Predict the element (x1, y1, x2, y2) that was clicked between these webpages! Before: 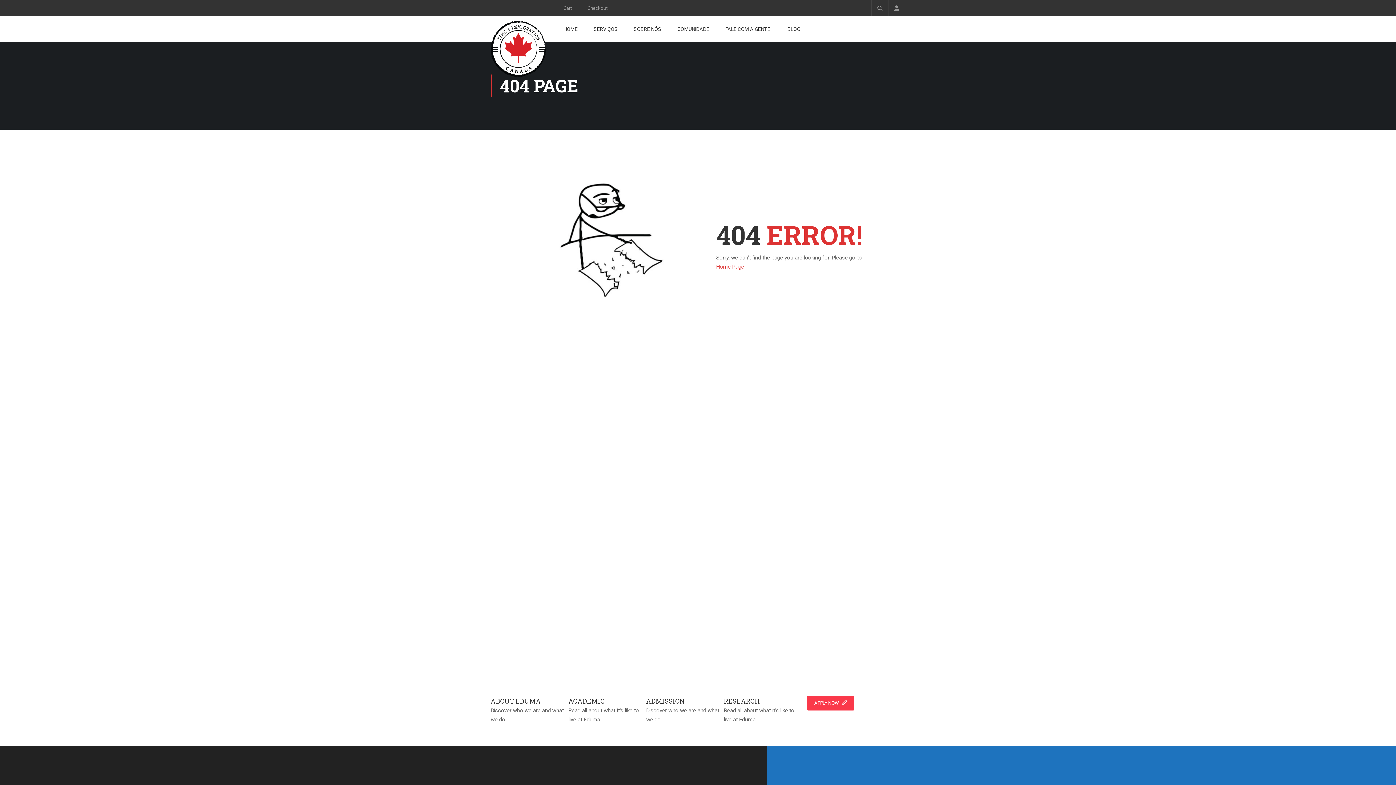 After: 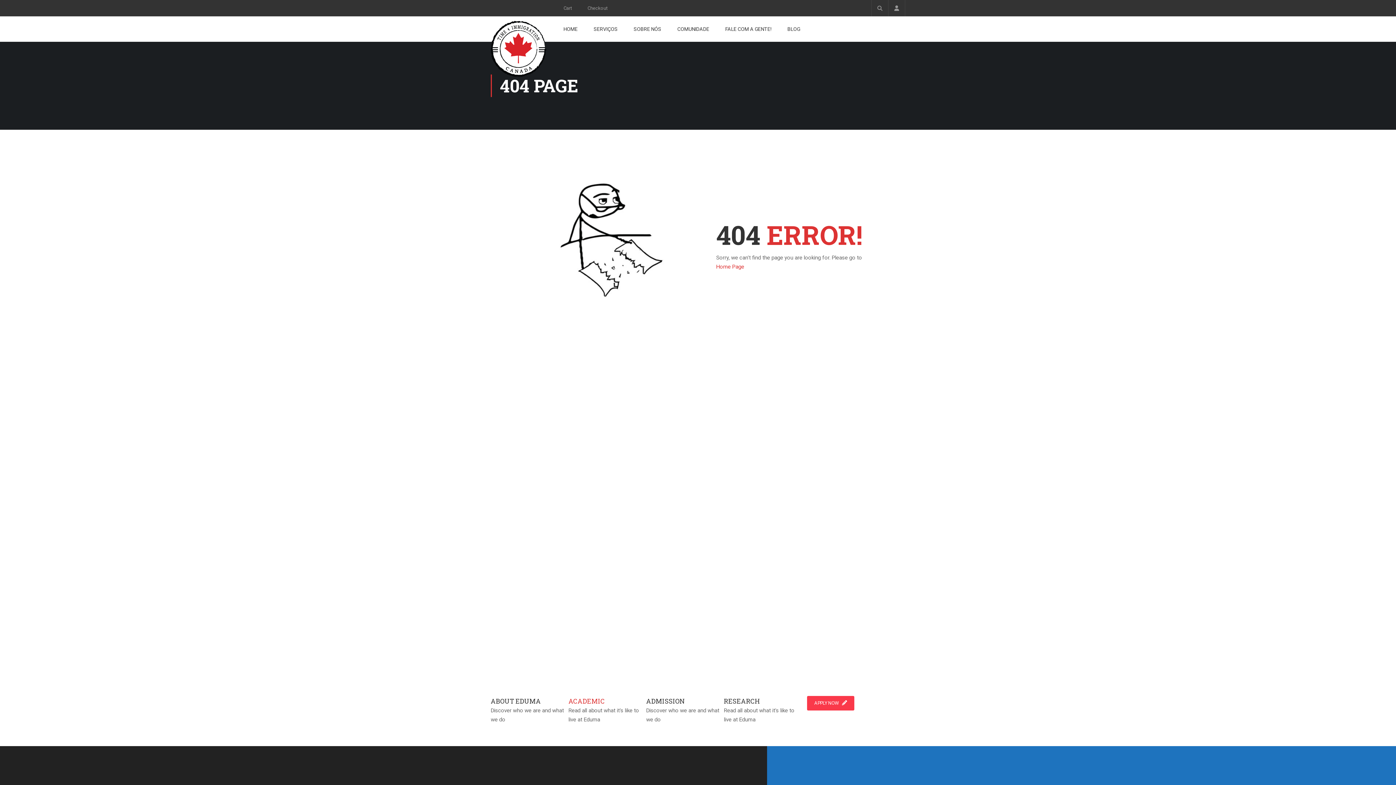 Action: label: ACADEMIC bbox: (568, 697, 605, 705)